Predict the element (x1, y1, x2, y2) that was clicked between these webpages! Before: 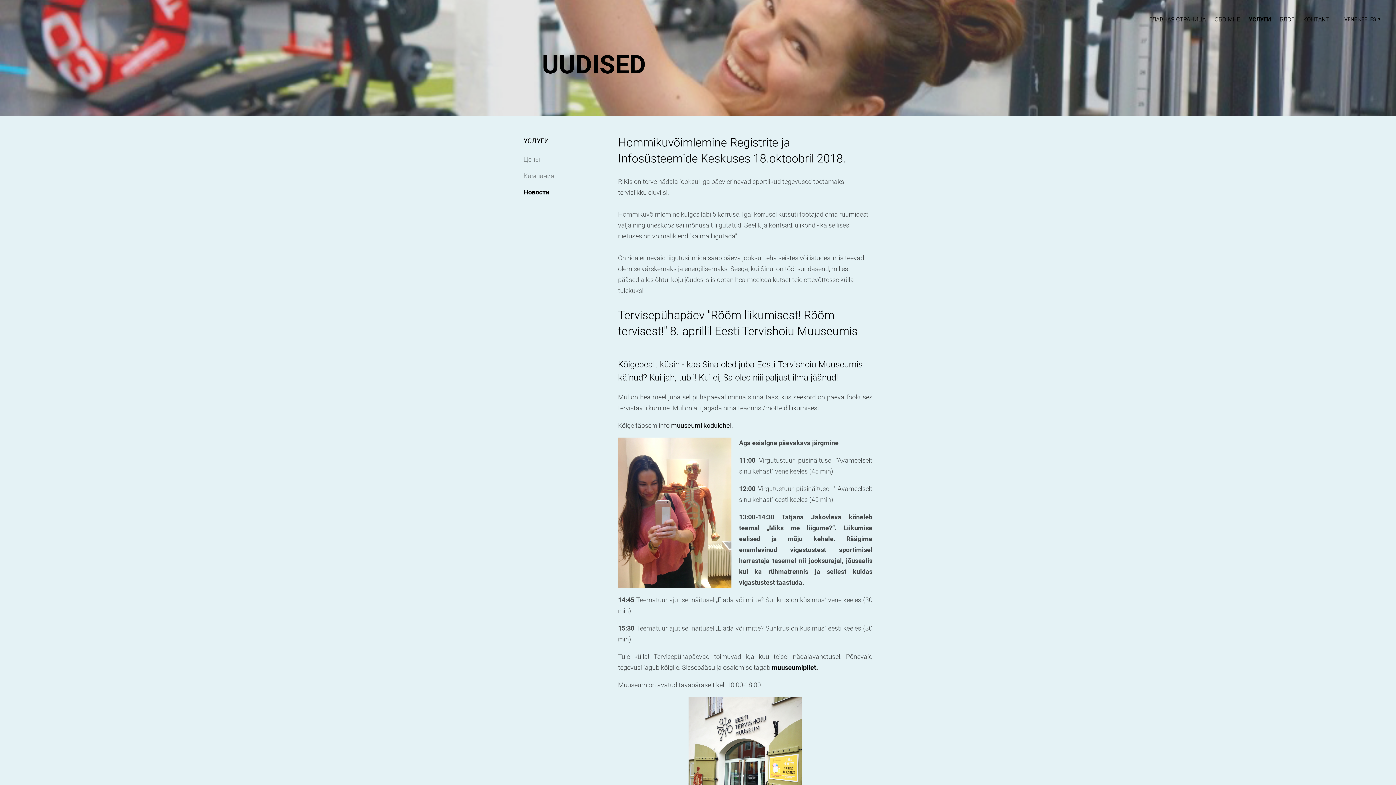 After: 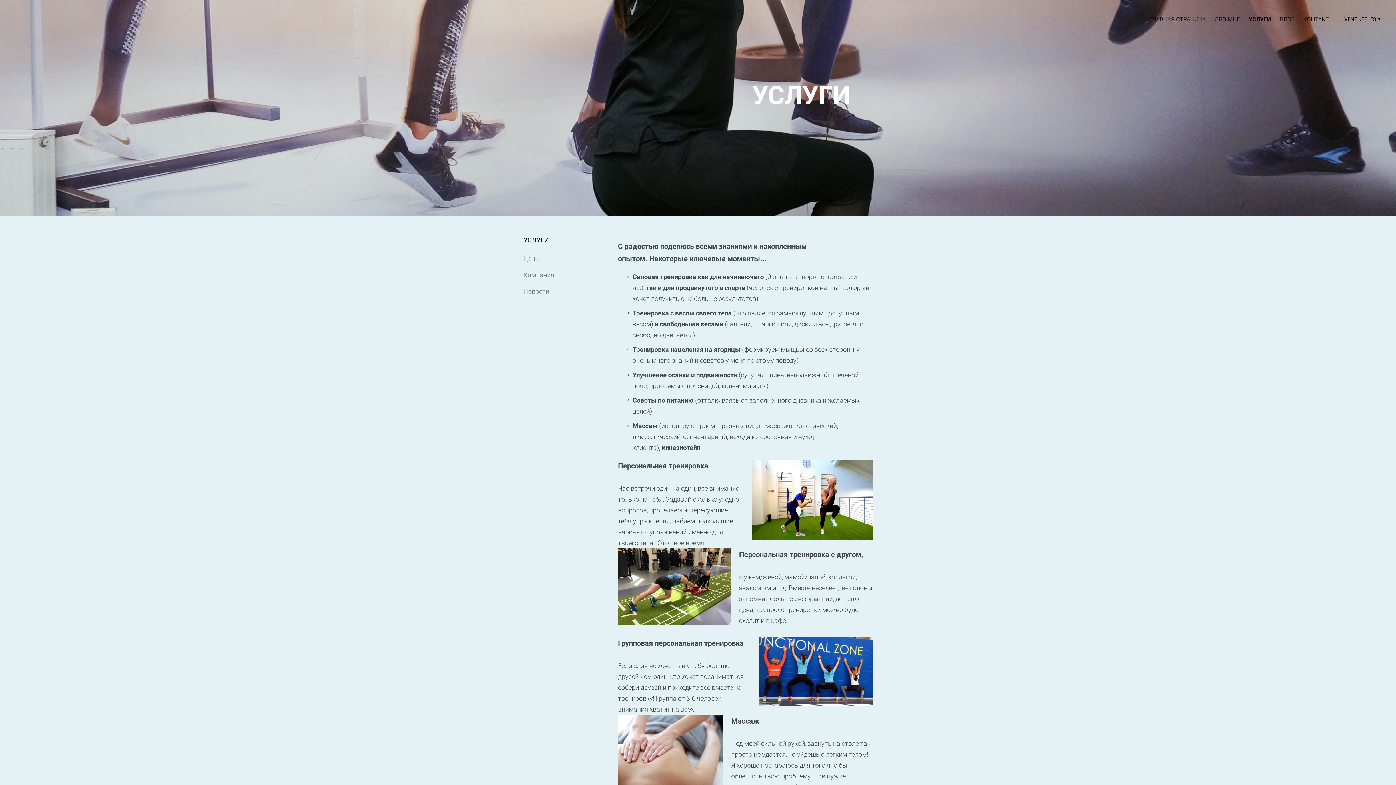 Action: label: УСЛУГИ bbox: (523, 137, 549, 144)